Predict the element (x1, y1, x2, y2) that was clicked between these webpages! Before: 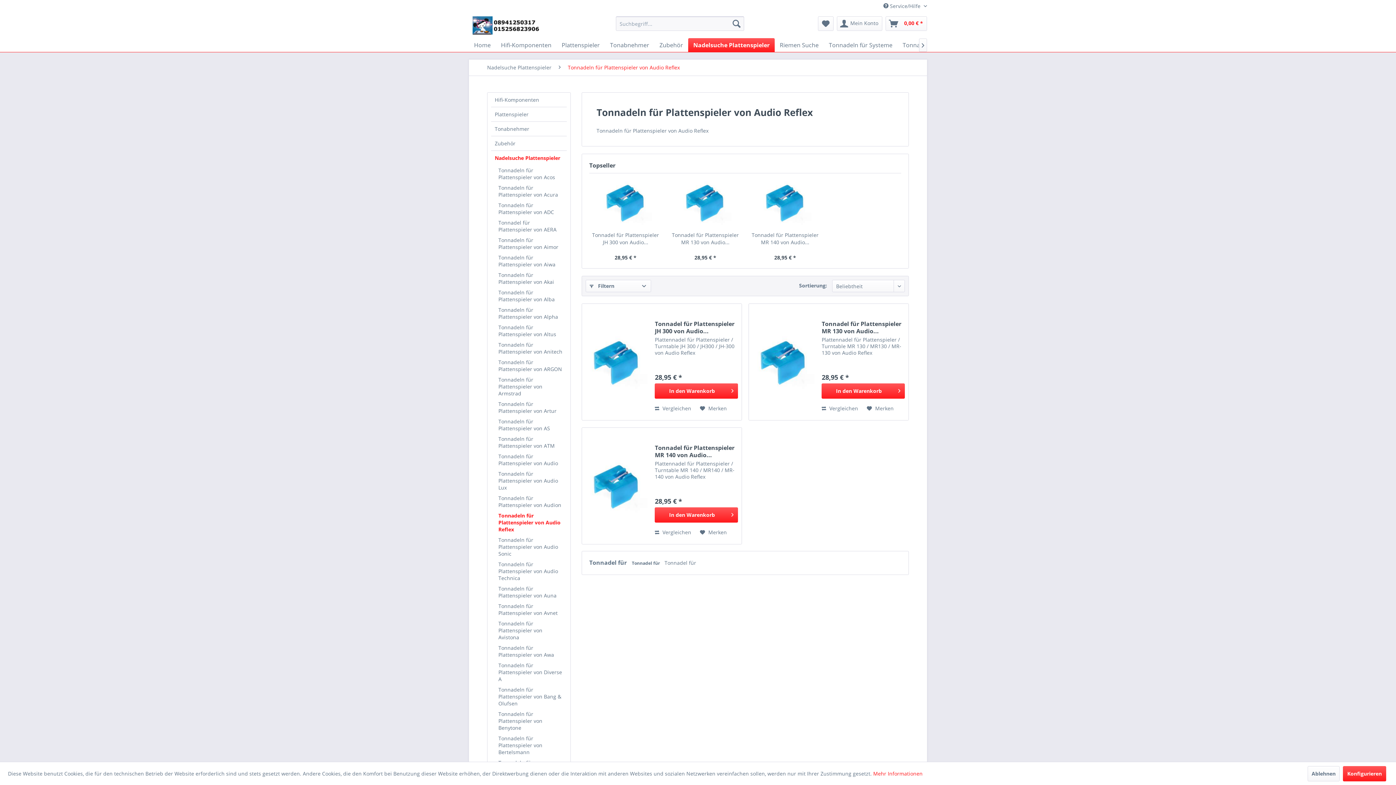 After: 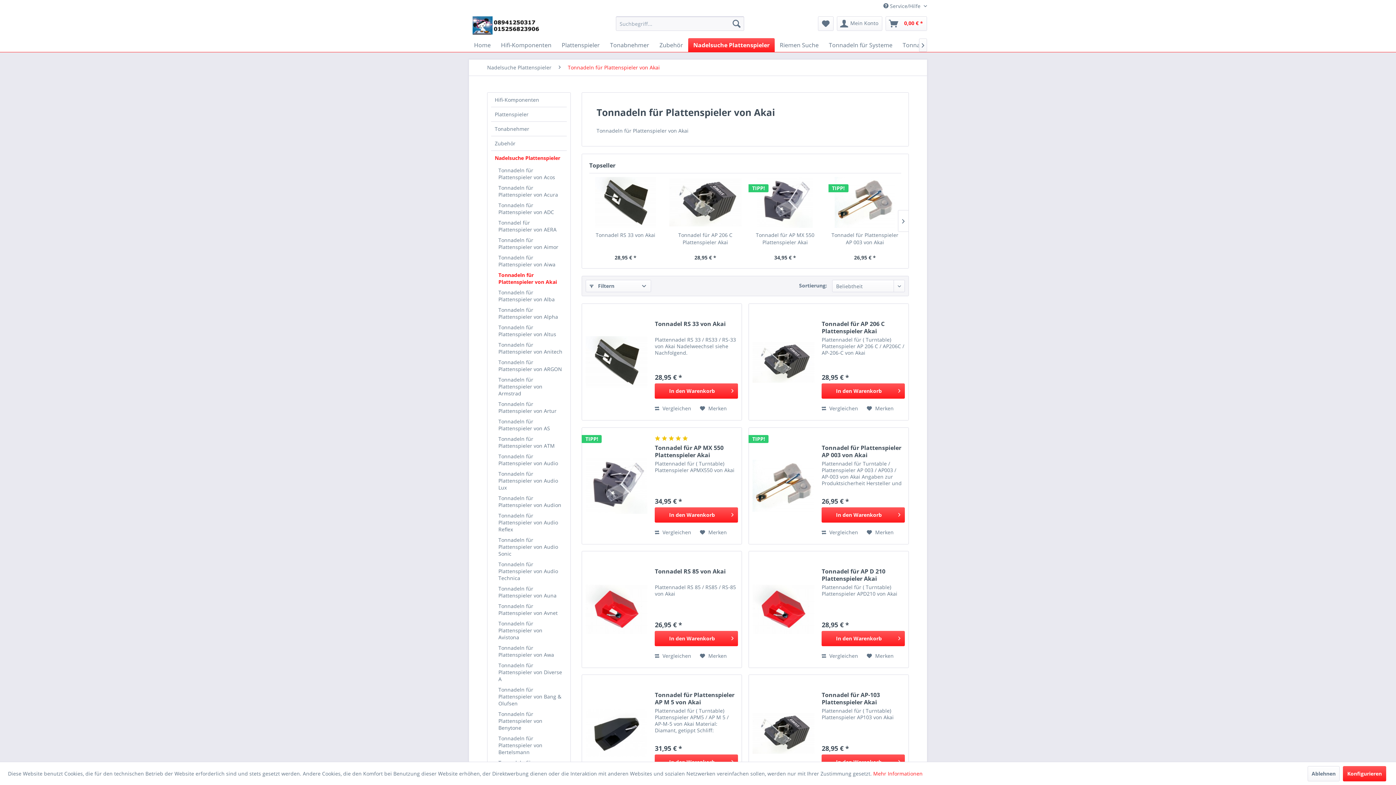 Action: bbox: (494, 269, 566, 287) label: Tonnadeln für Plattenspieler von Akai